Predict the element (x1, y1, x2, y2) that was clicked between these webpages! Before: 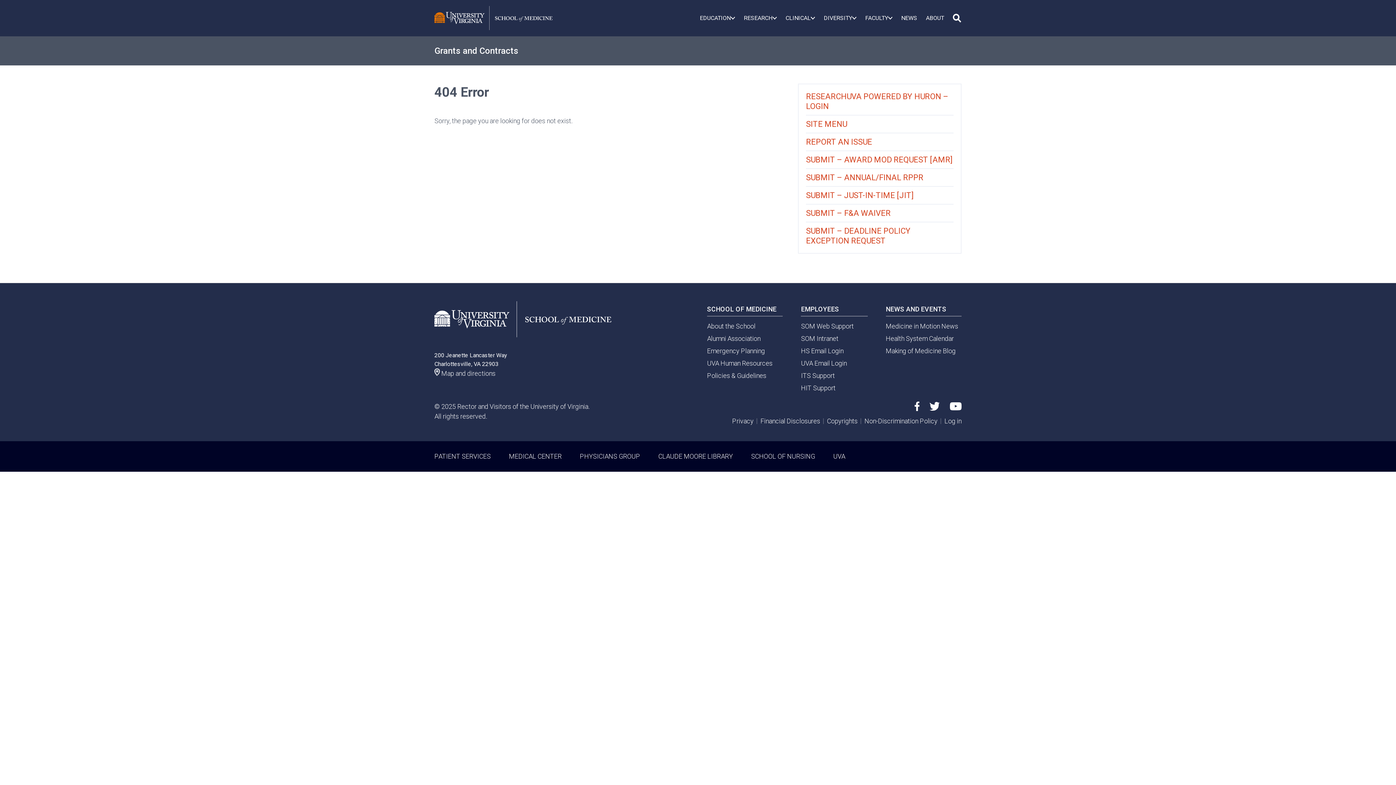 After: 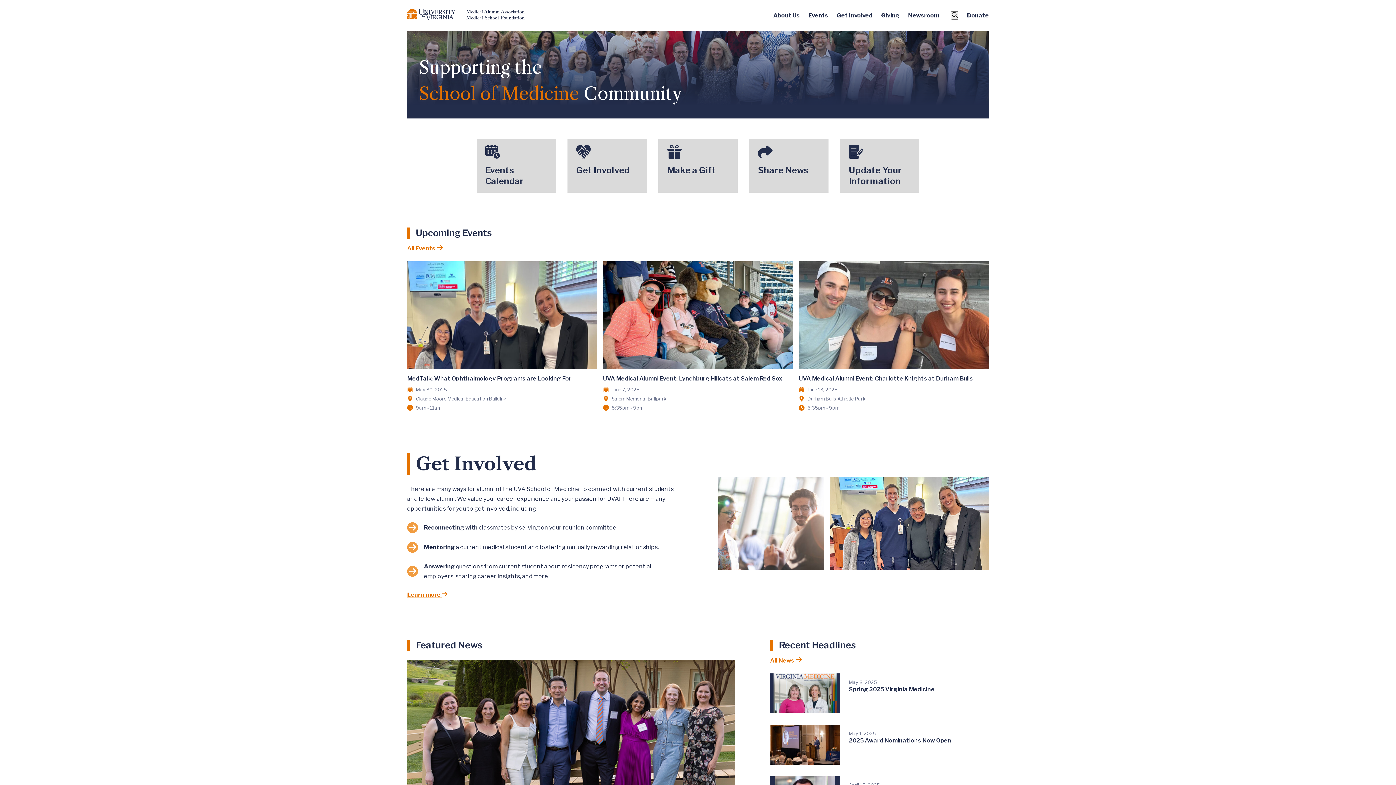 Action: label: Alumni Association bbox: (707, 334, 760, 342)